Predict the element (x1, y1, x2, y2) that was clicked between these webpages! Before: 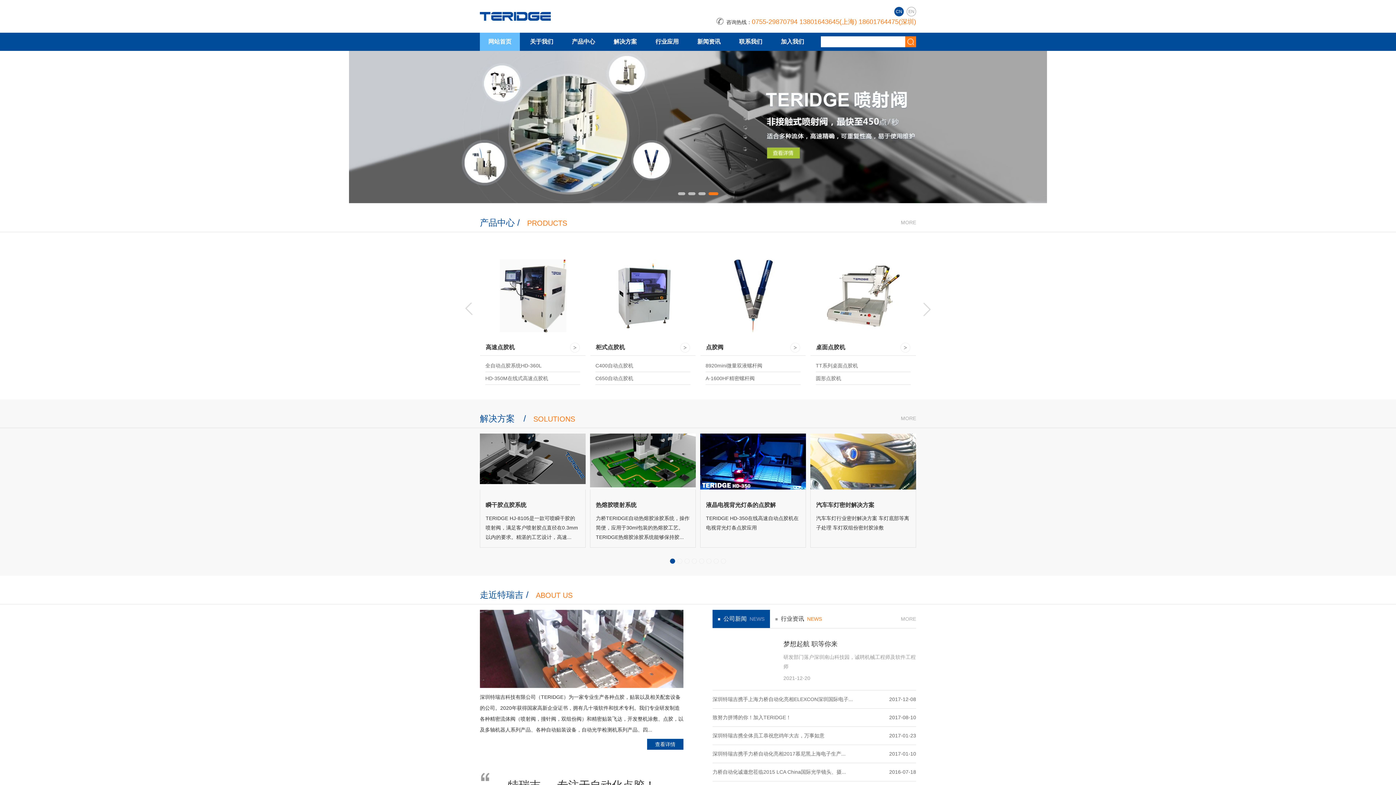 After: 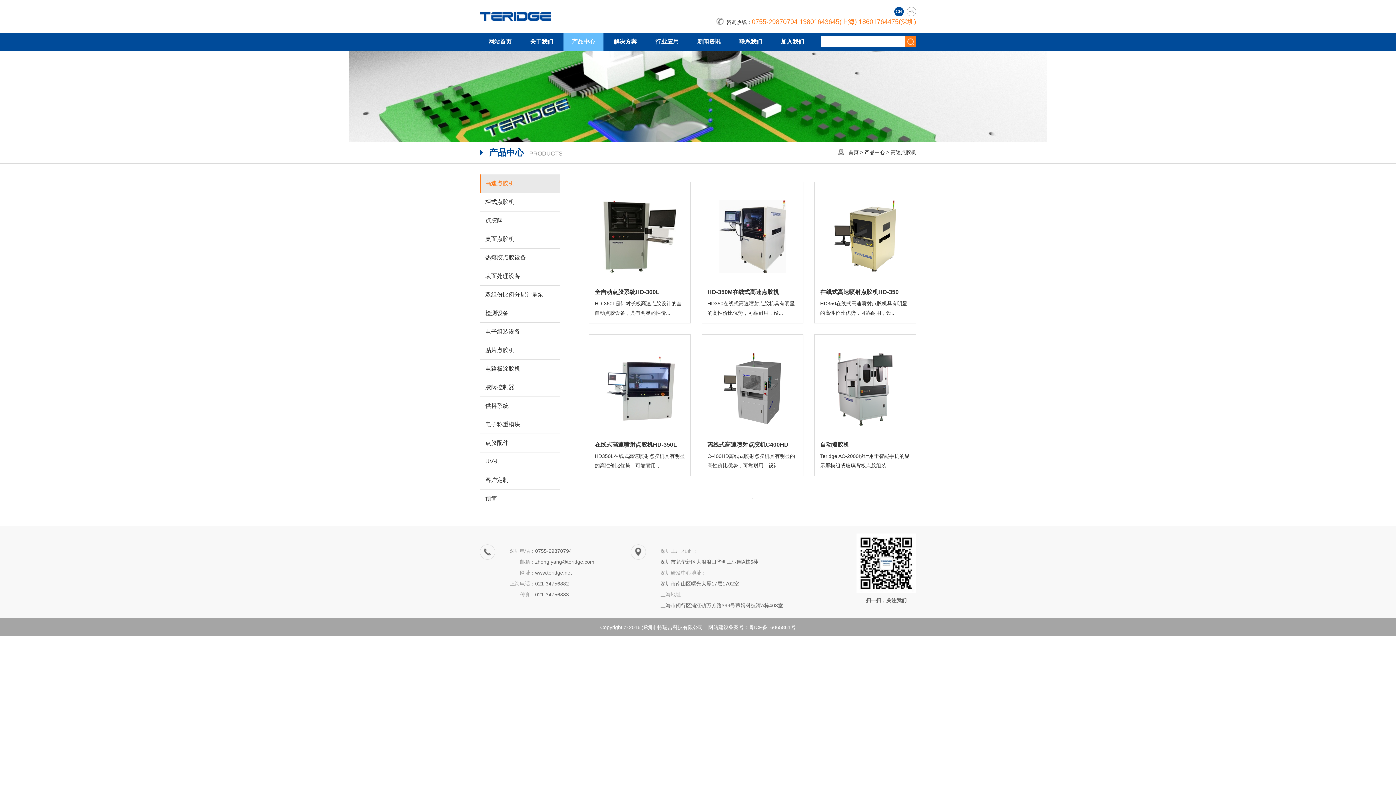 Action: bbox: (901, 214, 916, 230) label: MORE